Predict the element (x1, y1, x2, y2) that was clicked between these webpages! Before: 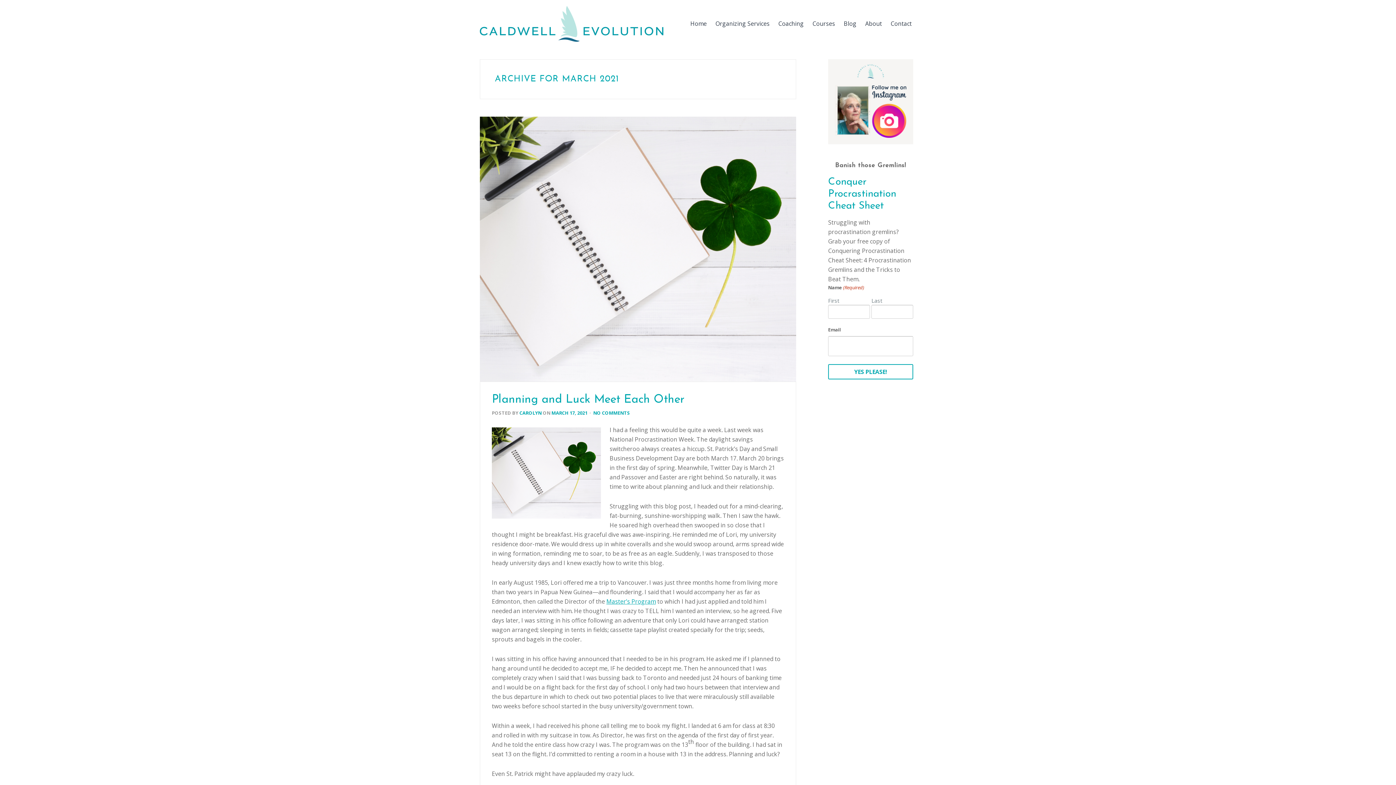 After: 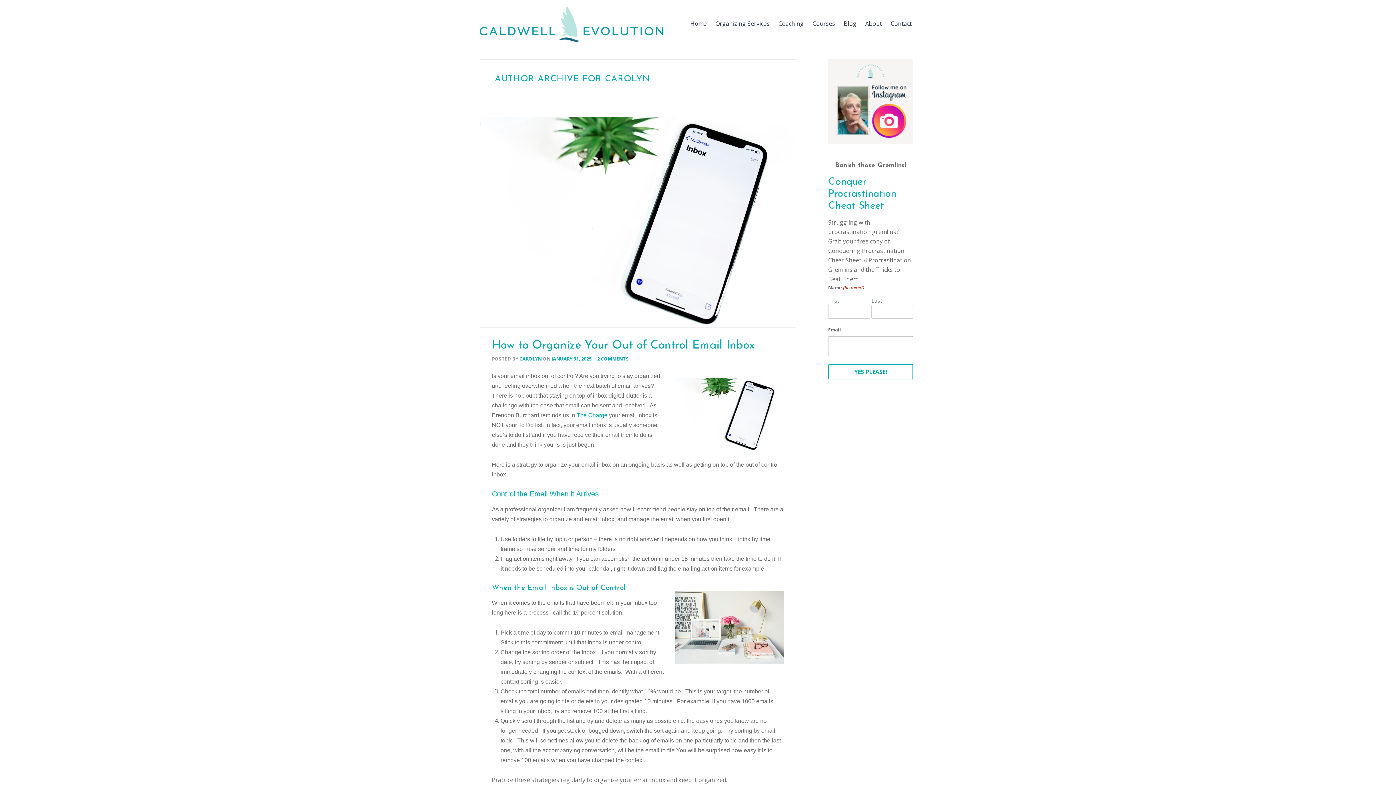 Action: bbox: (519, 409, 541, 416) label: CAROLYN